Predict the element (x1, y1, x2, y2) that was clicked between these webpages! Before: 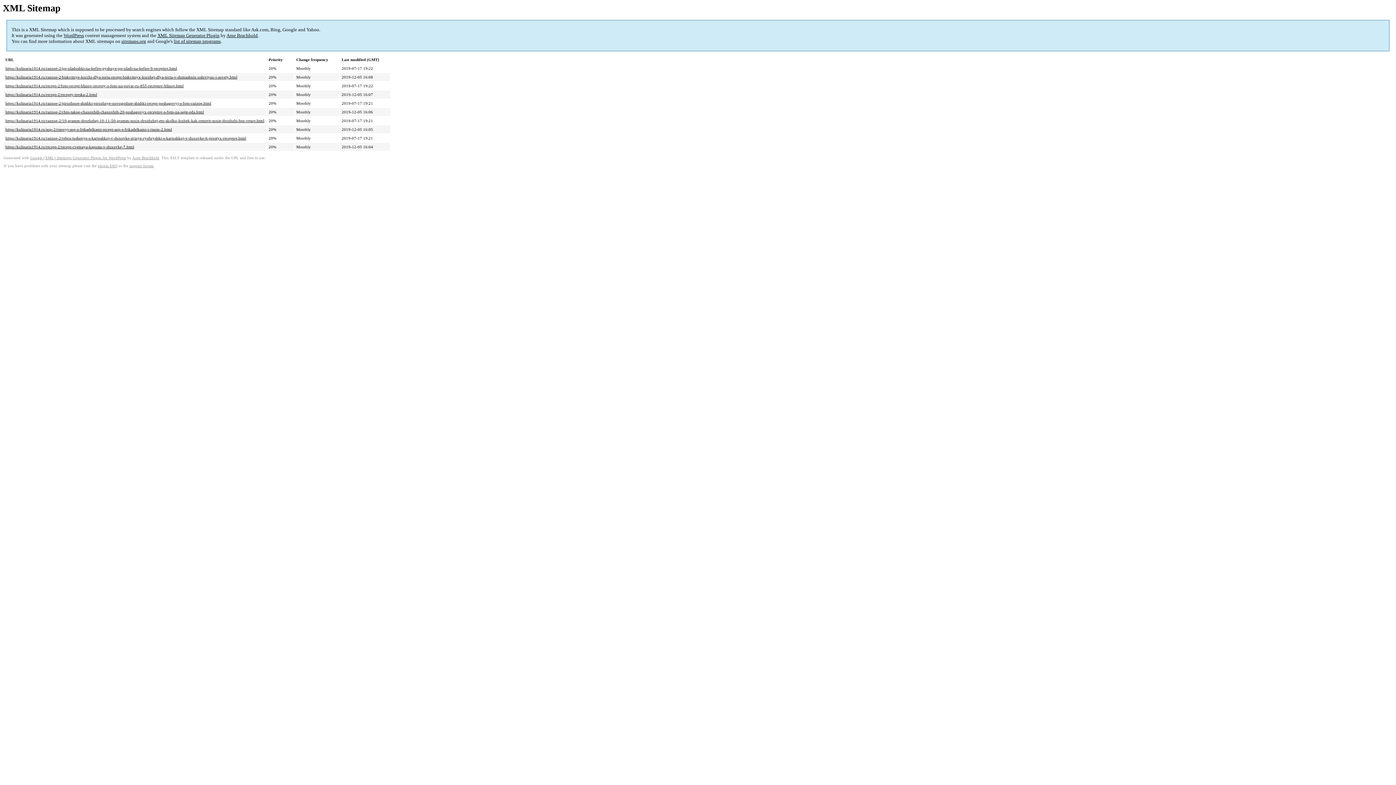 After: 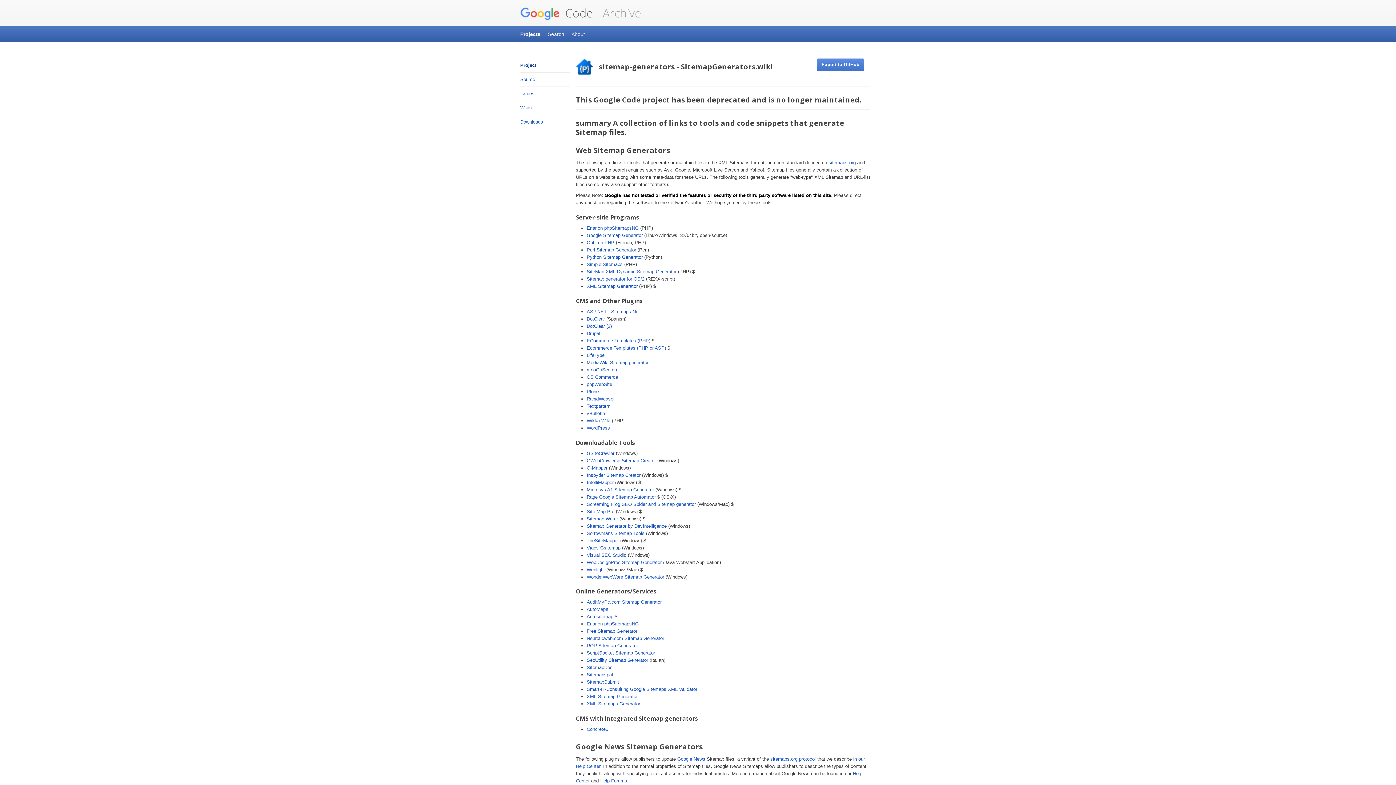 Action: bbox: (173, 38, 220, 44) label: list of sitemap programs